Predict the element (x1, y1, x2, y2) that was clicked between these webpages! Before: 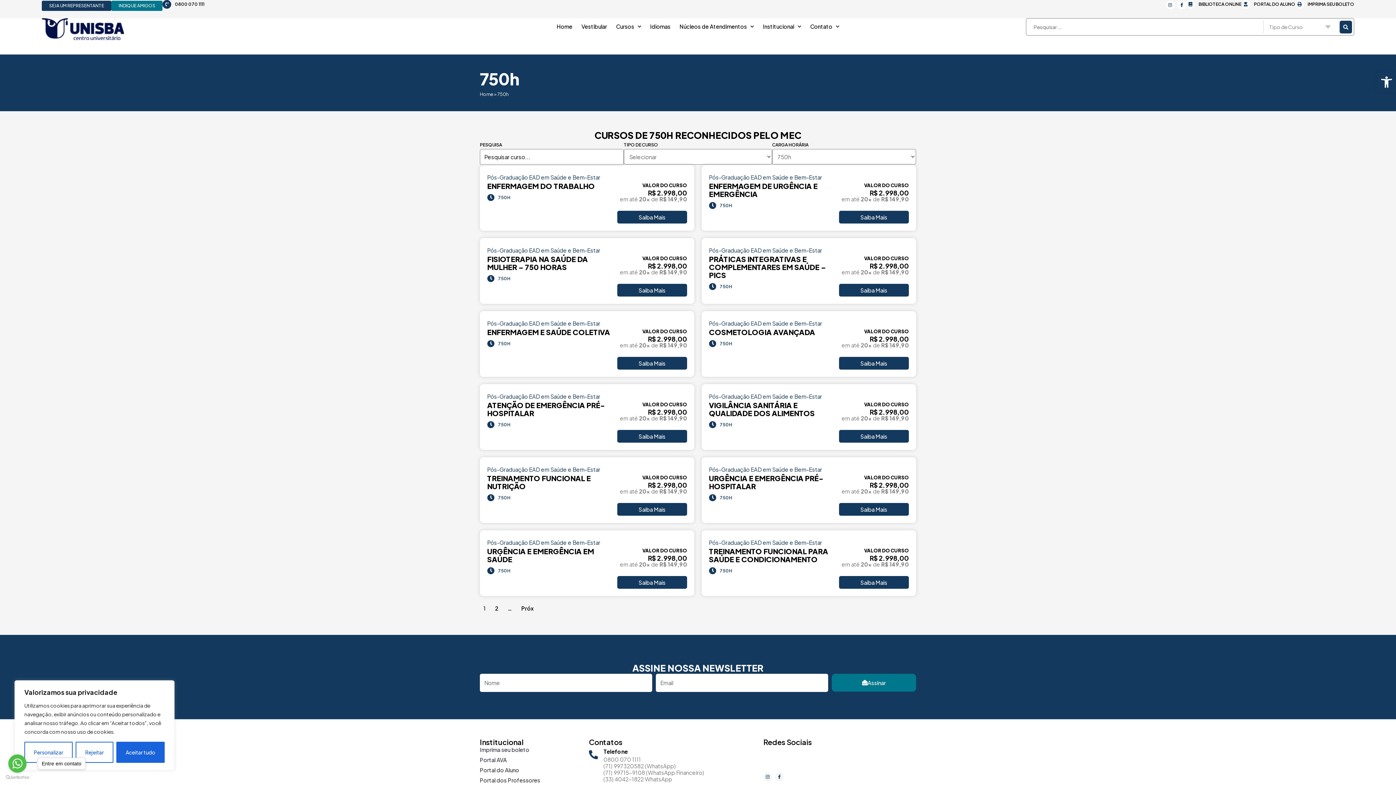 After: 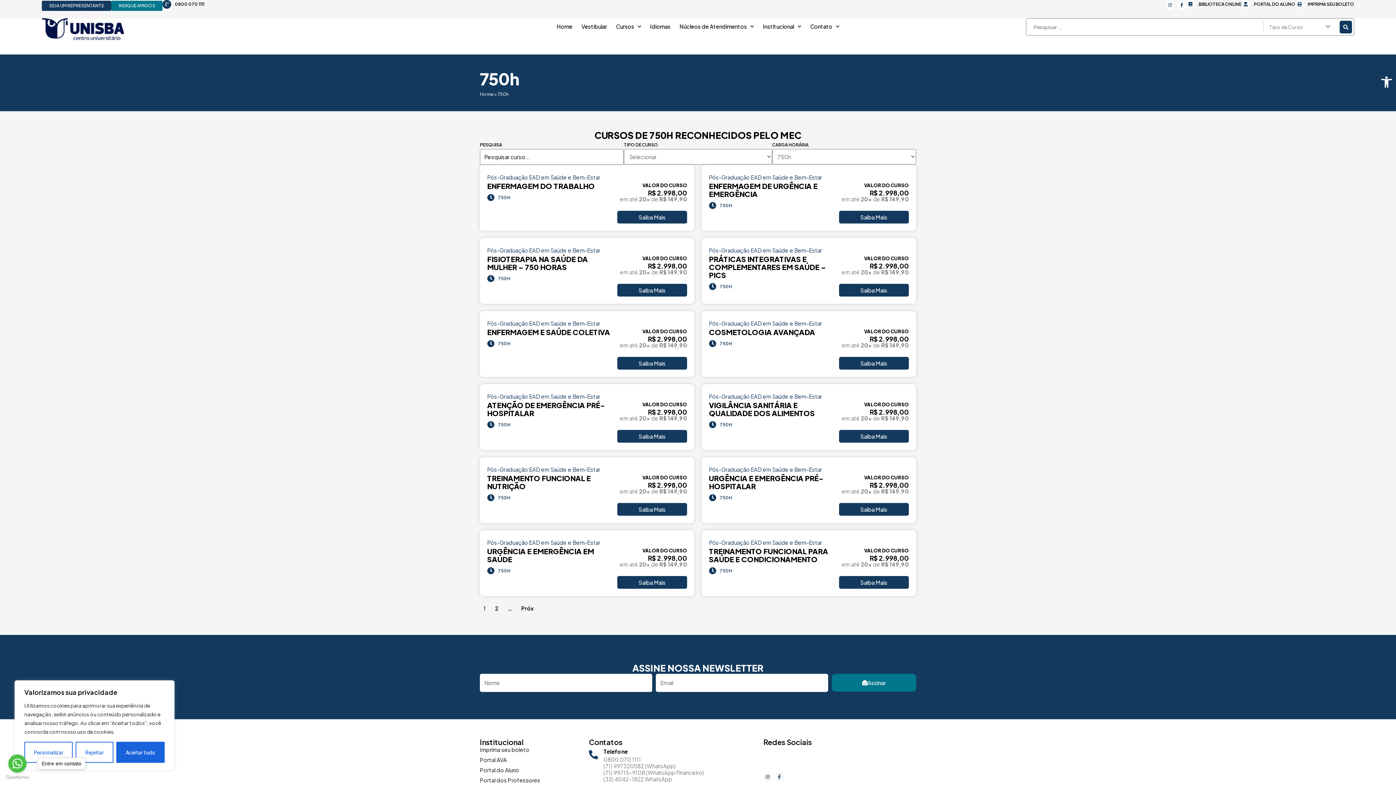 Action: label: Facebook-f bbox: (775, 772, 784, 781)